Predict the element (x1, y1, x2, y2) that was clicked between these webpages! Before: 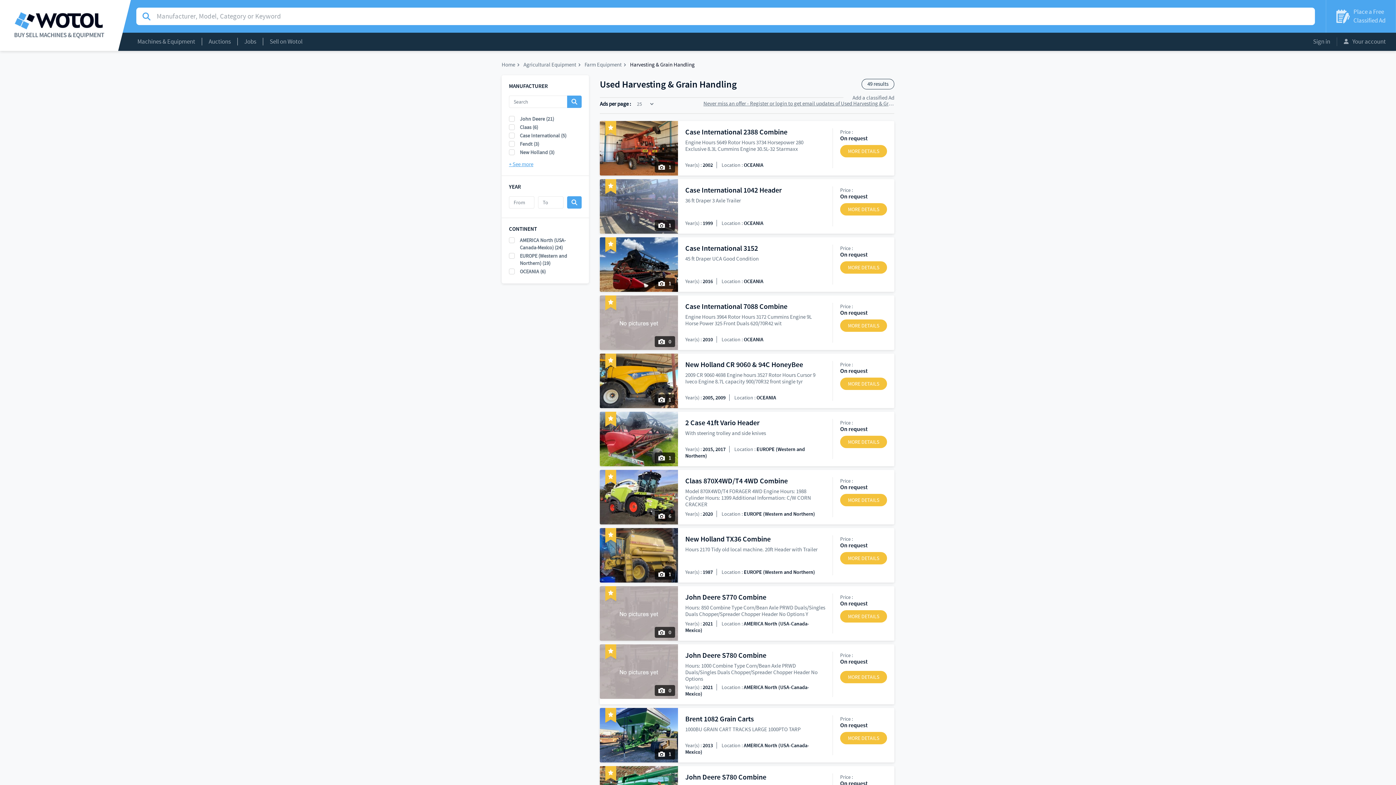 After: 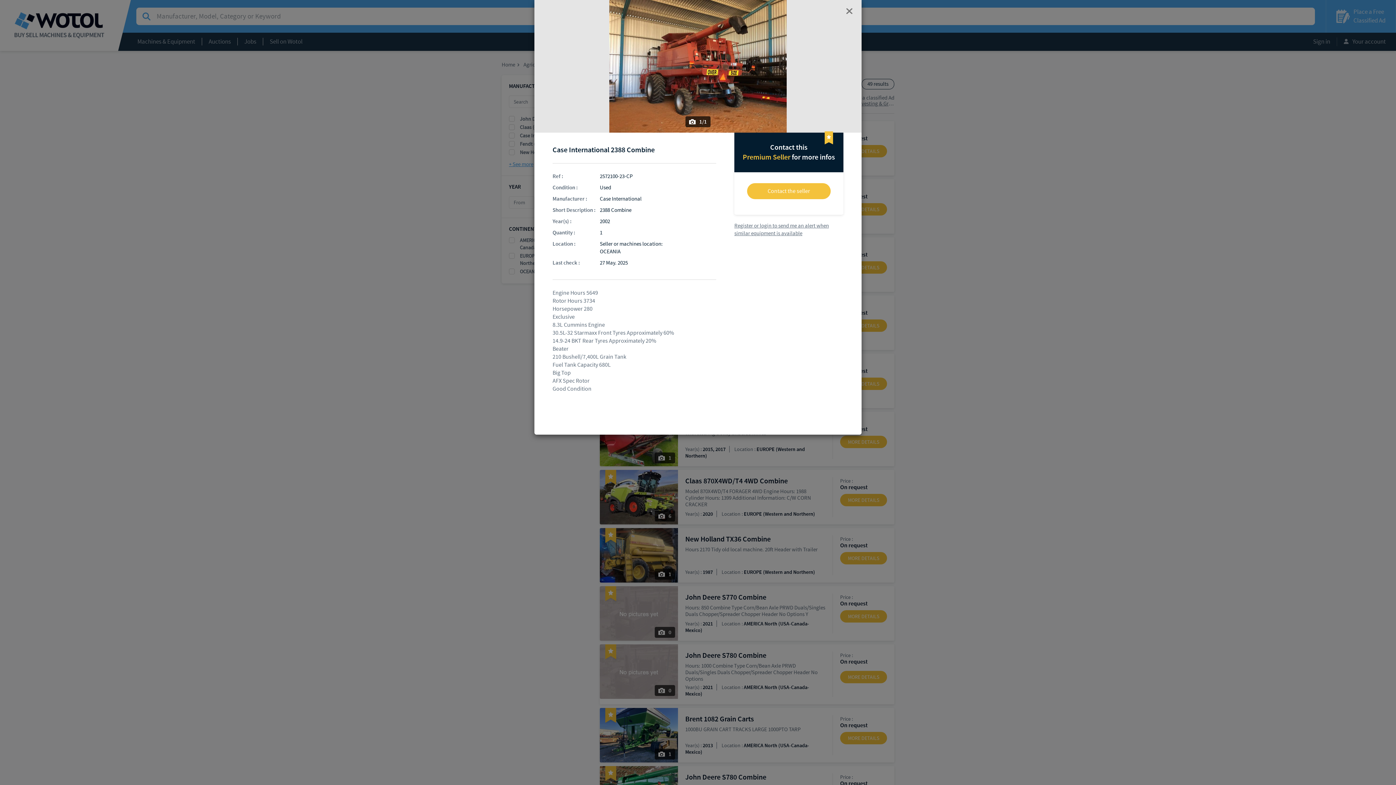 Action: bbox: (685, 128, 825, 135) label: Case International 2388 Combine